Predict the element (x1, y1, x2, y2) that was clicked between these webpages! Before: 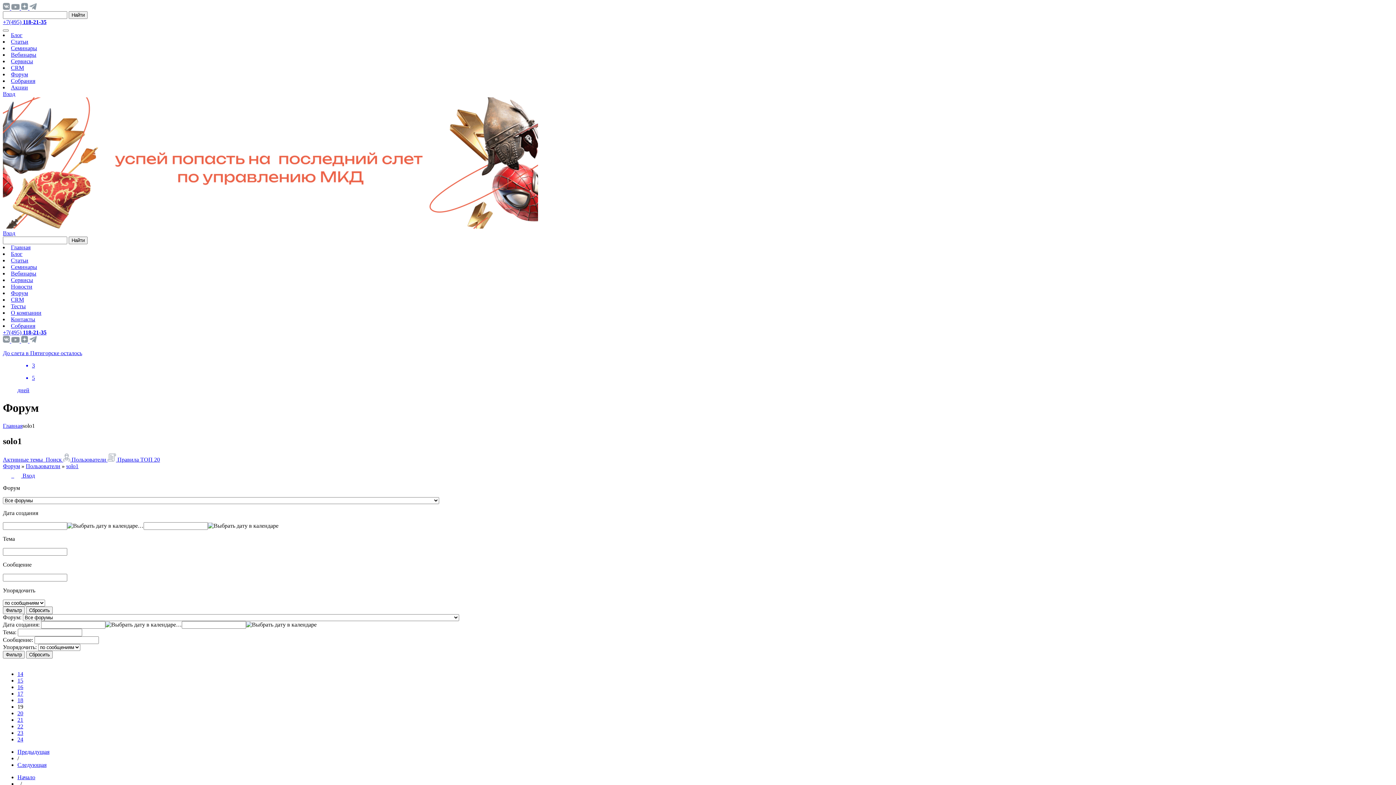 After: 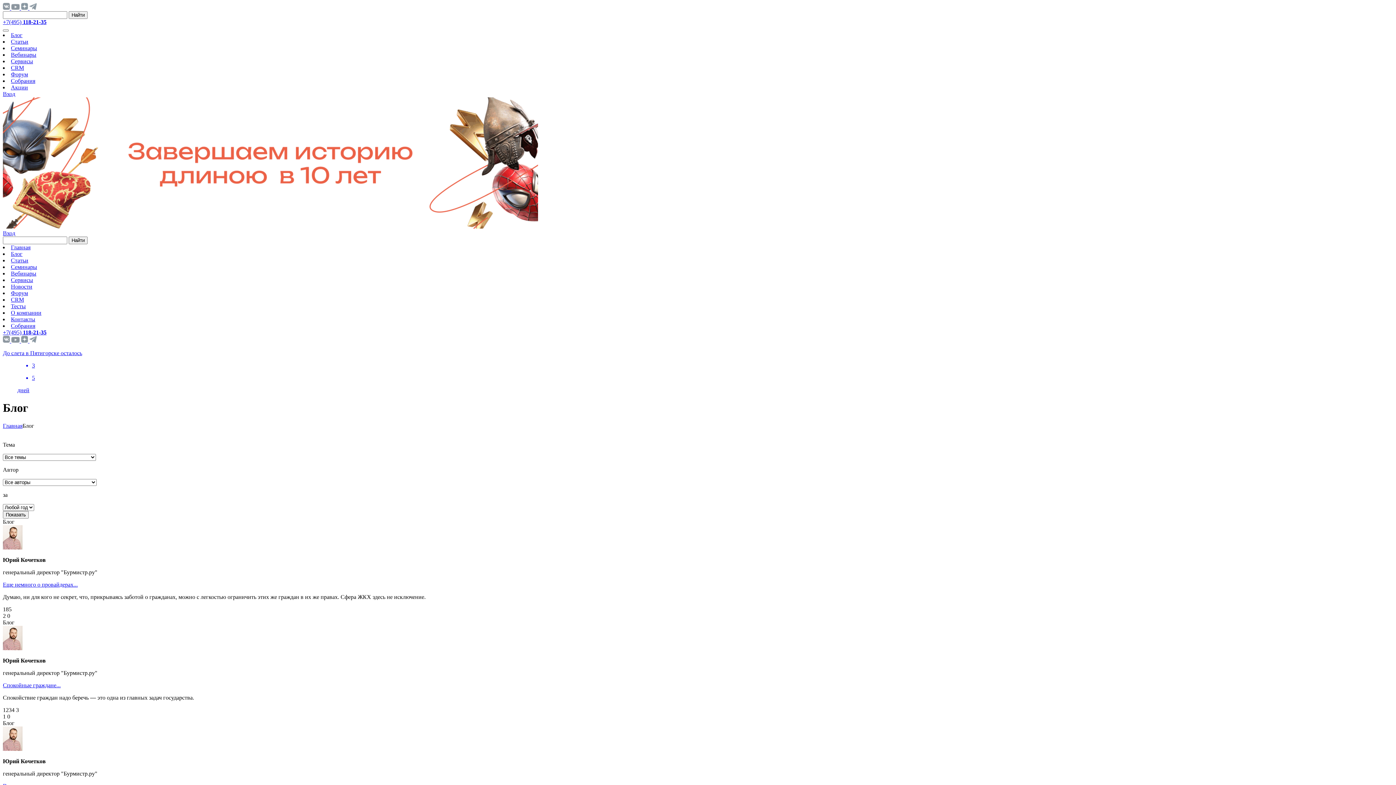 Action: label: Блог bbox: (10, 250, 22, 257)